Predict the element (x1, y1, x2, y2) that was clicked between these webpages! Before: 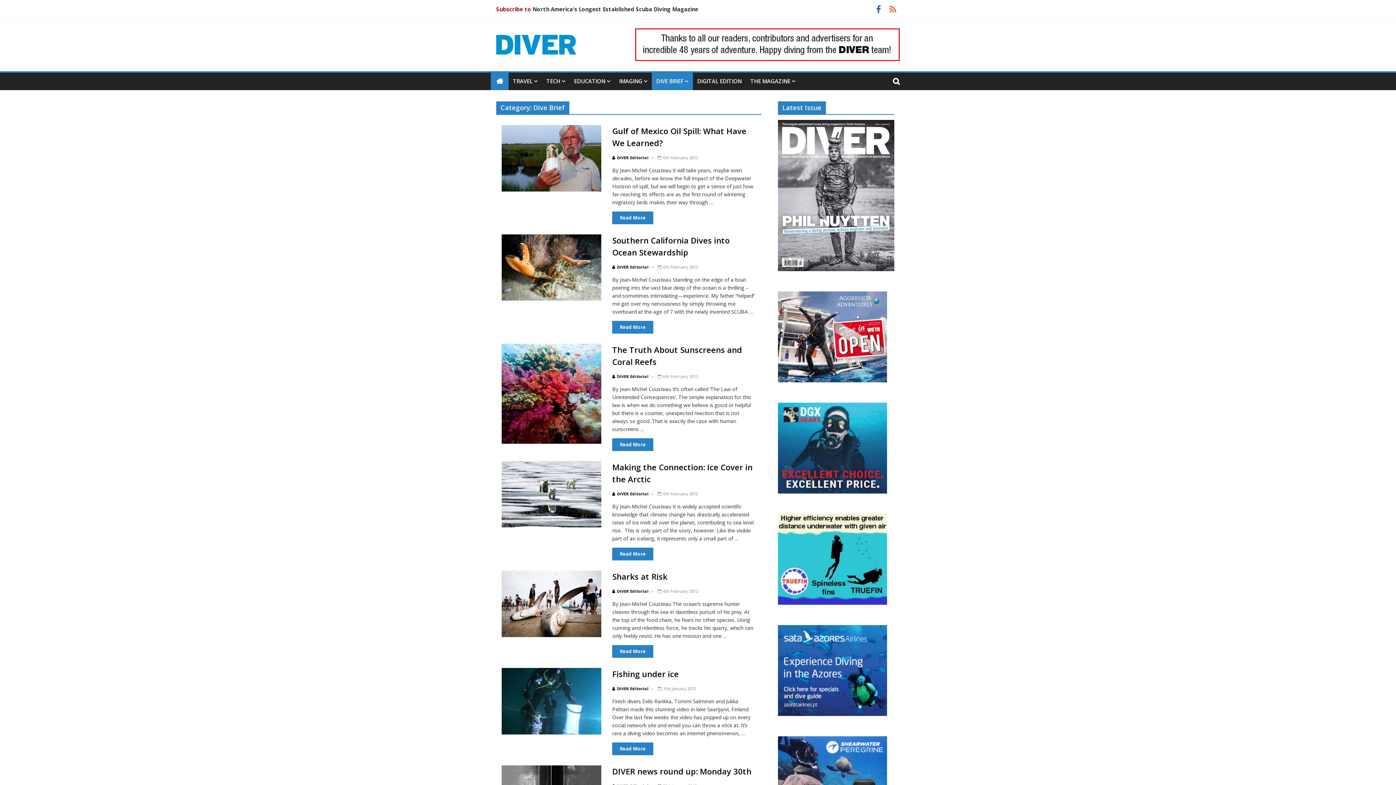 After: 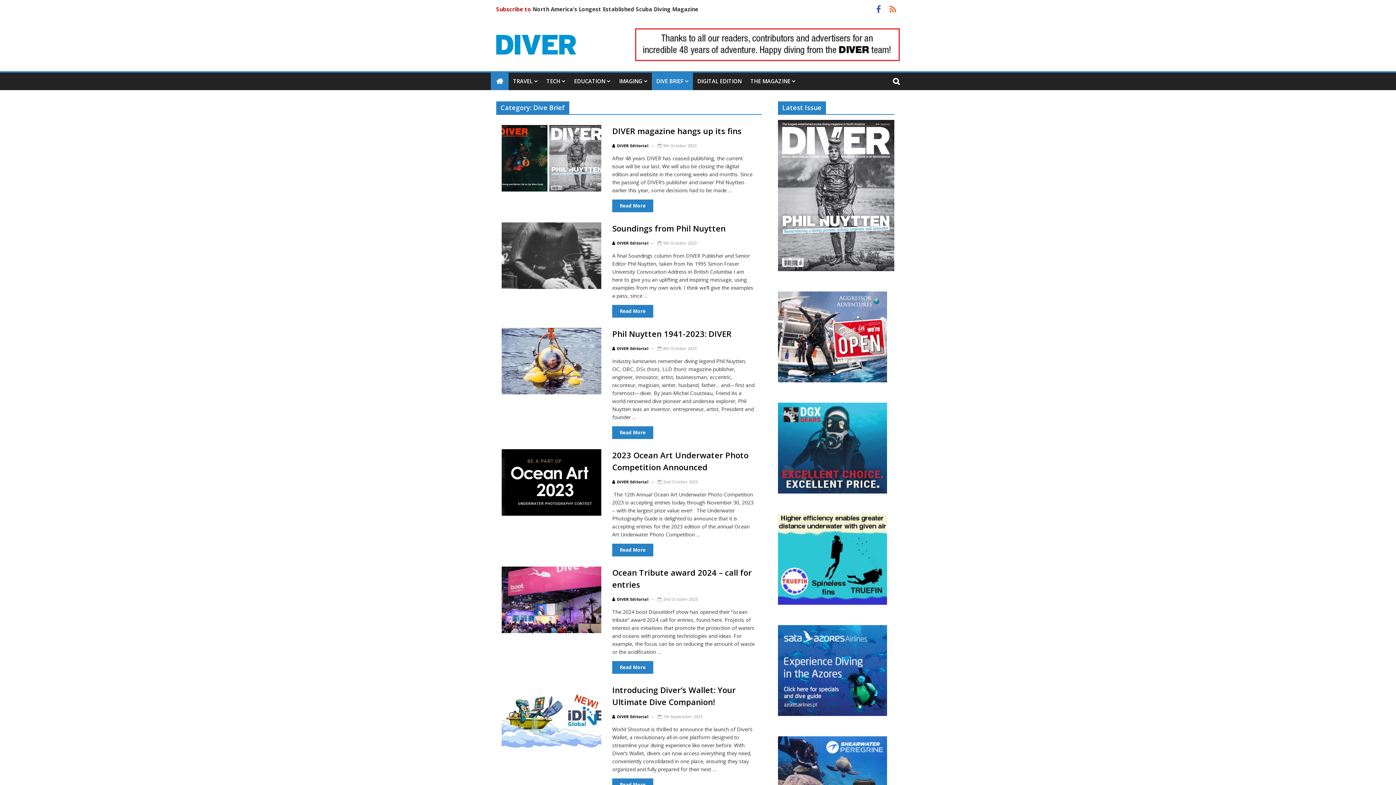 Action: bbox: (652, 72, 693, 90) label: DIVE BRIEF